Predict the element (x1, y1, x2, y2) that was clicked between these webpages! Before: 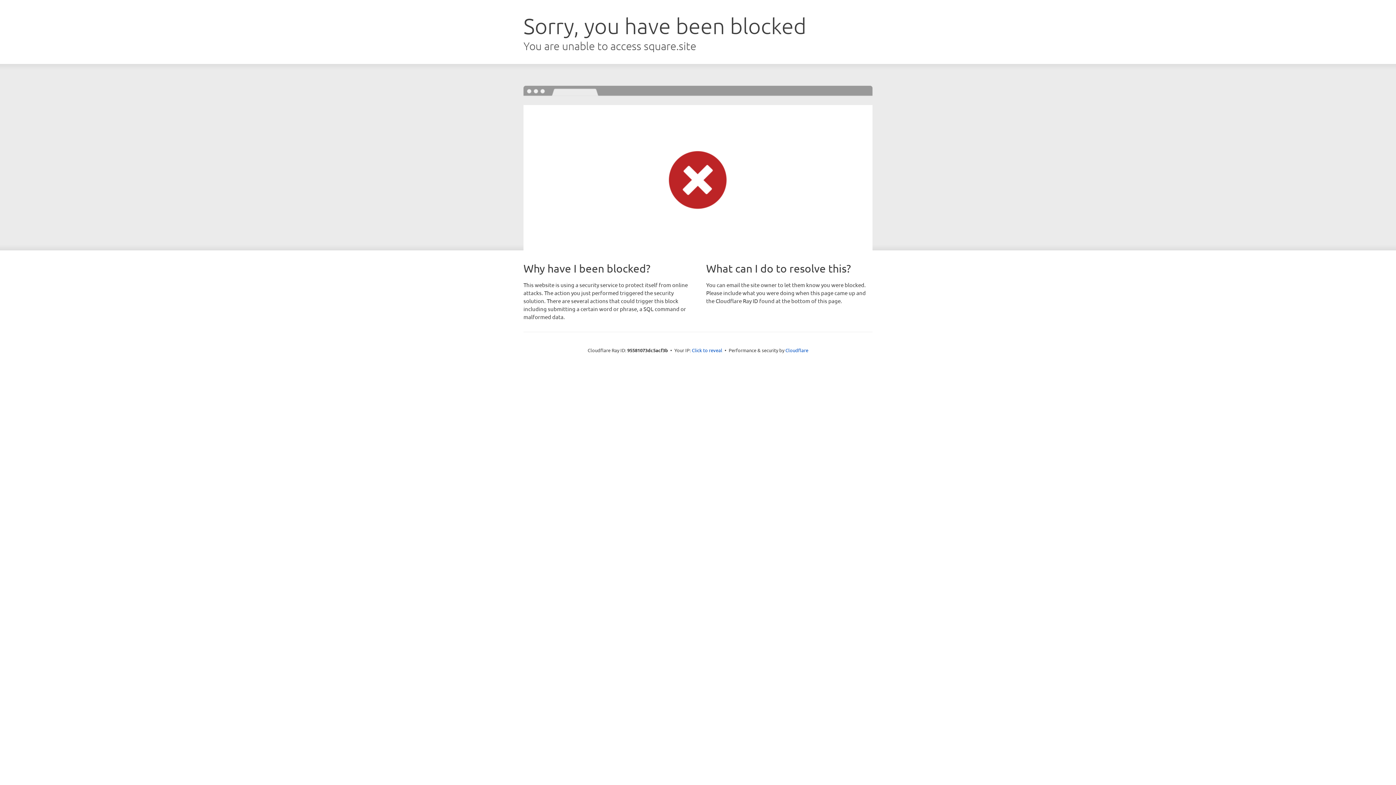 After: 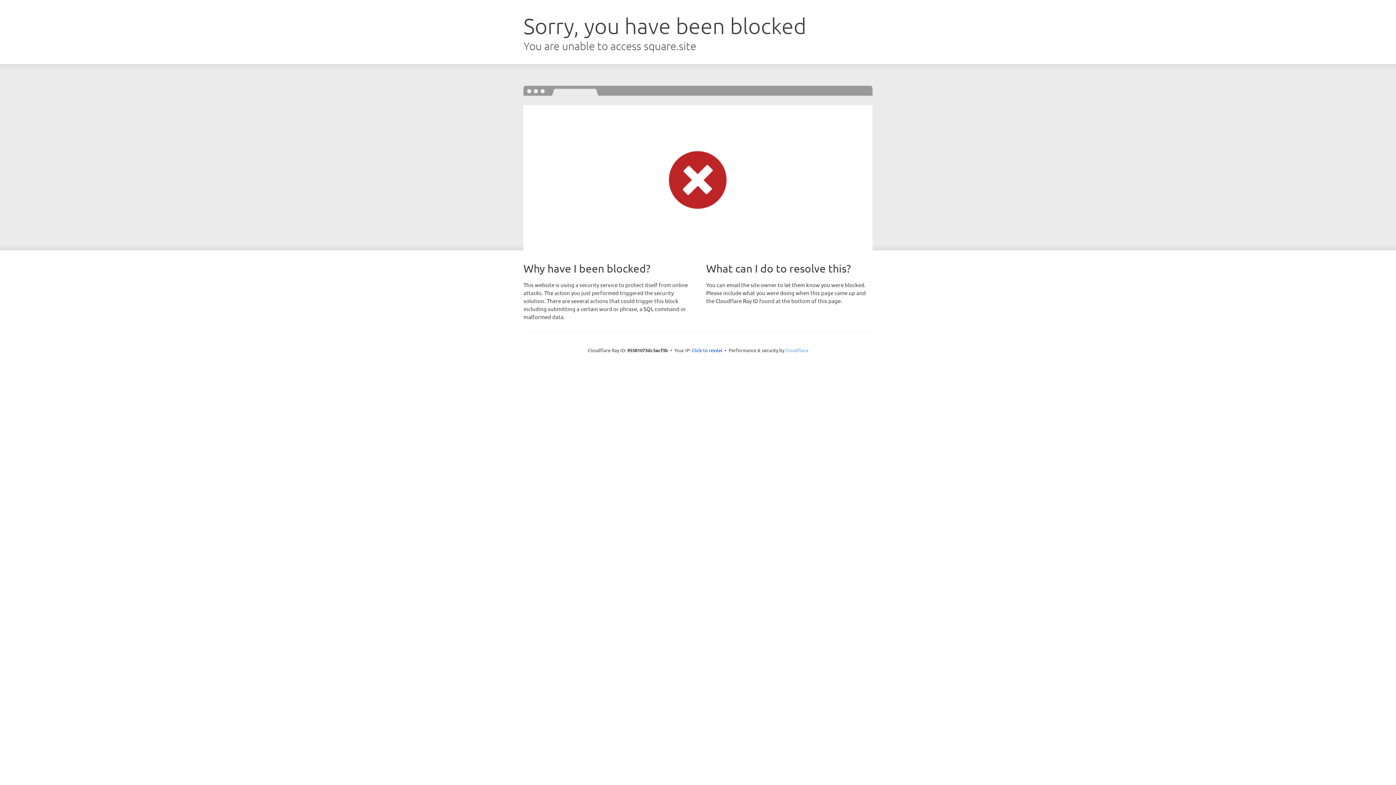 Action: bbox: (785, 347, 808, 353) label: Cloudflare